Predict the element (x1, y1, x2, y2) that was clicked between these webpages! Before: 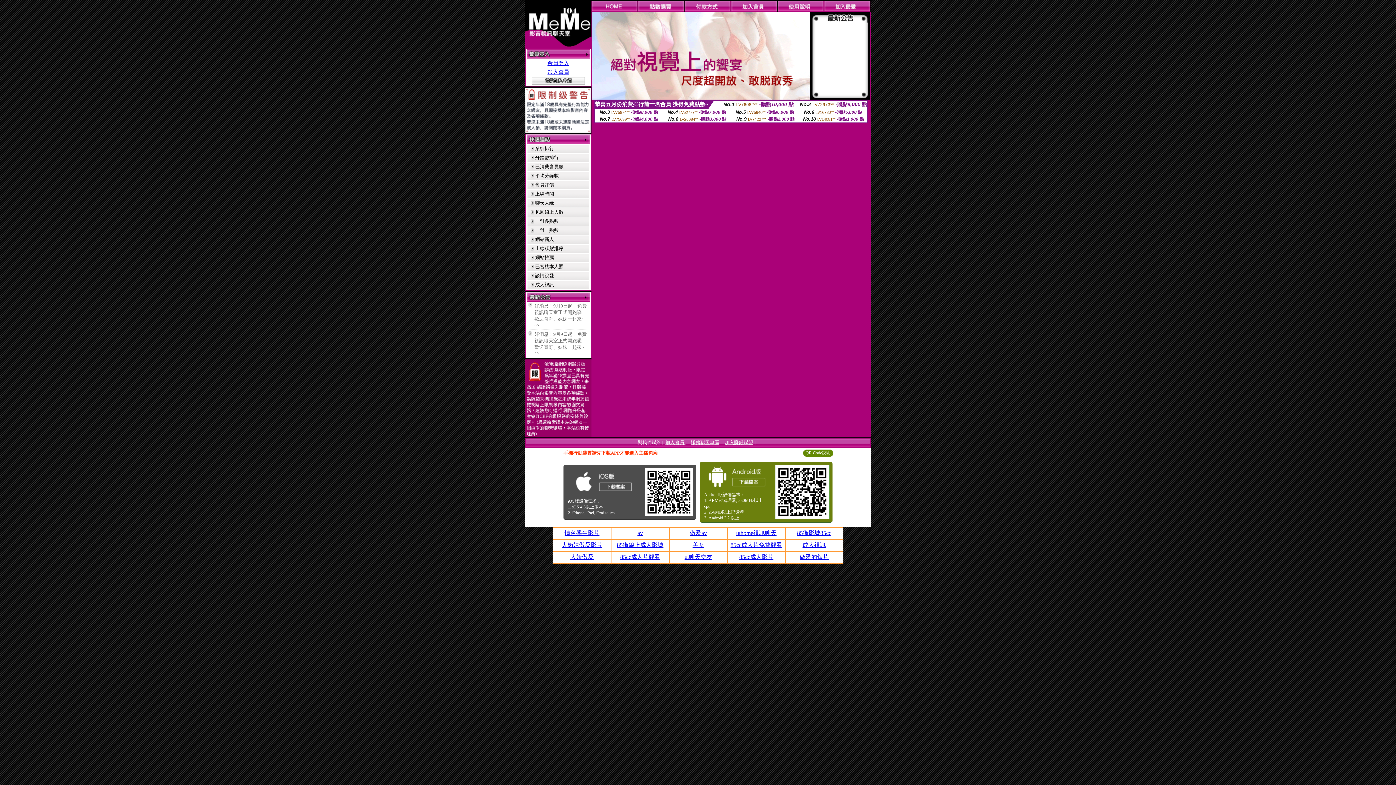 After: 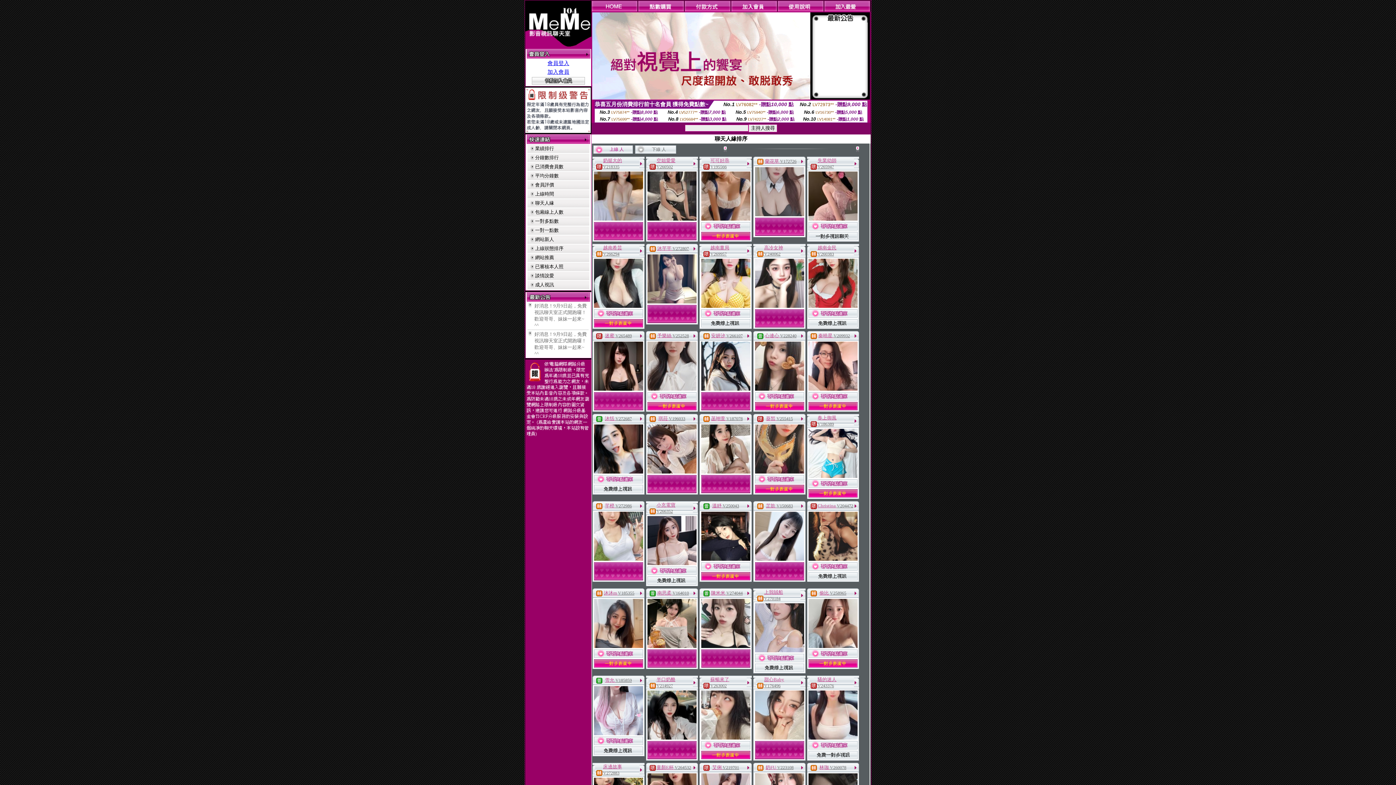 Action: bbox: (535, 200, 554, 205) label: 聊天人緣